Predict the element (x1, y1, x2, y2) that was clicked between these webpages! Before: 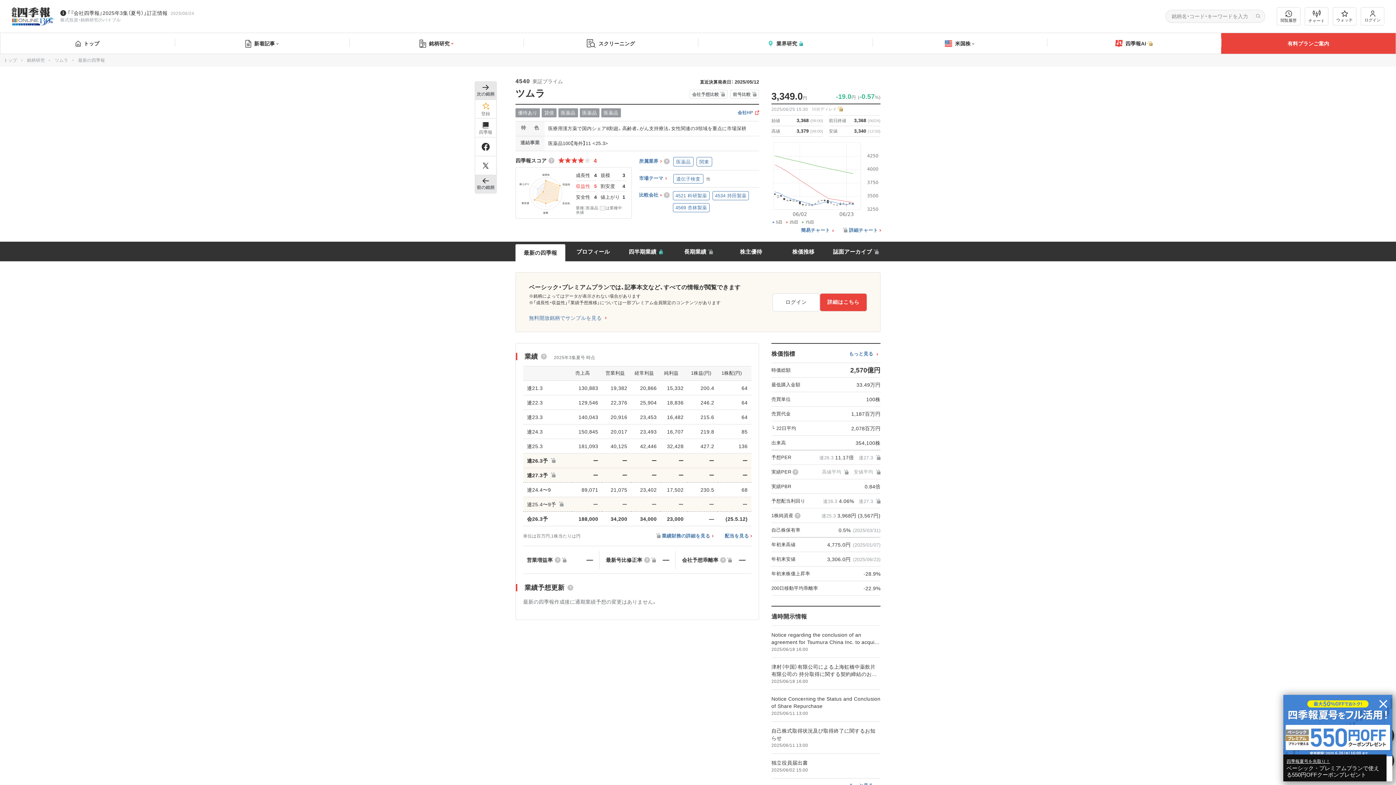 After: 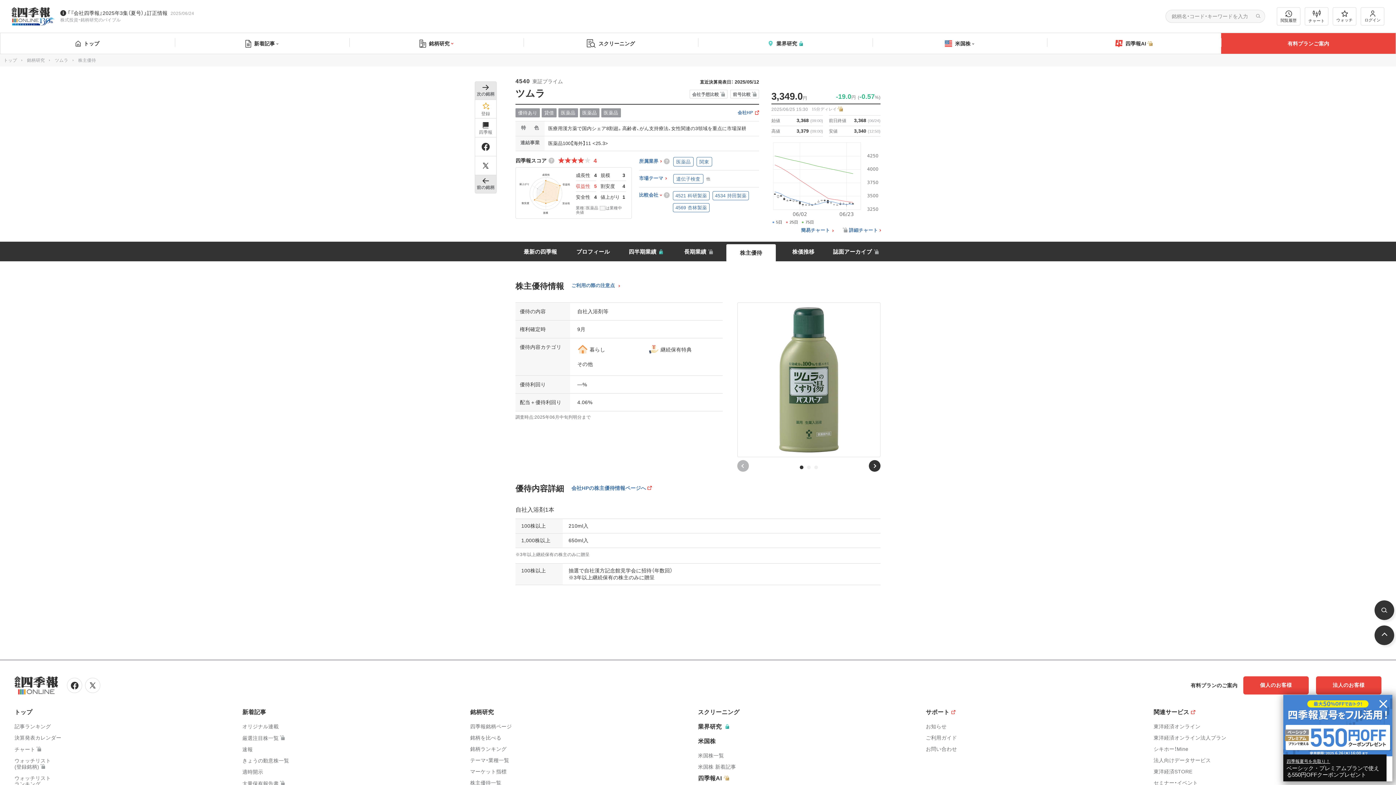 Action: bbox: (726, 244, 776, 258) label: 株主優待